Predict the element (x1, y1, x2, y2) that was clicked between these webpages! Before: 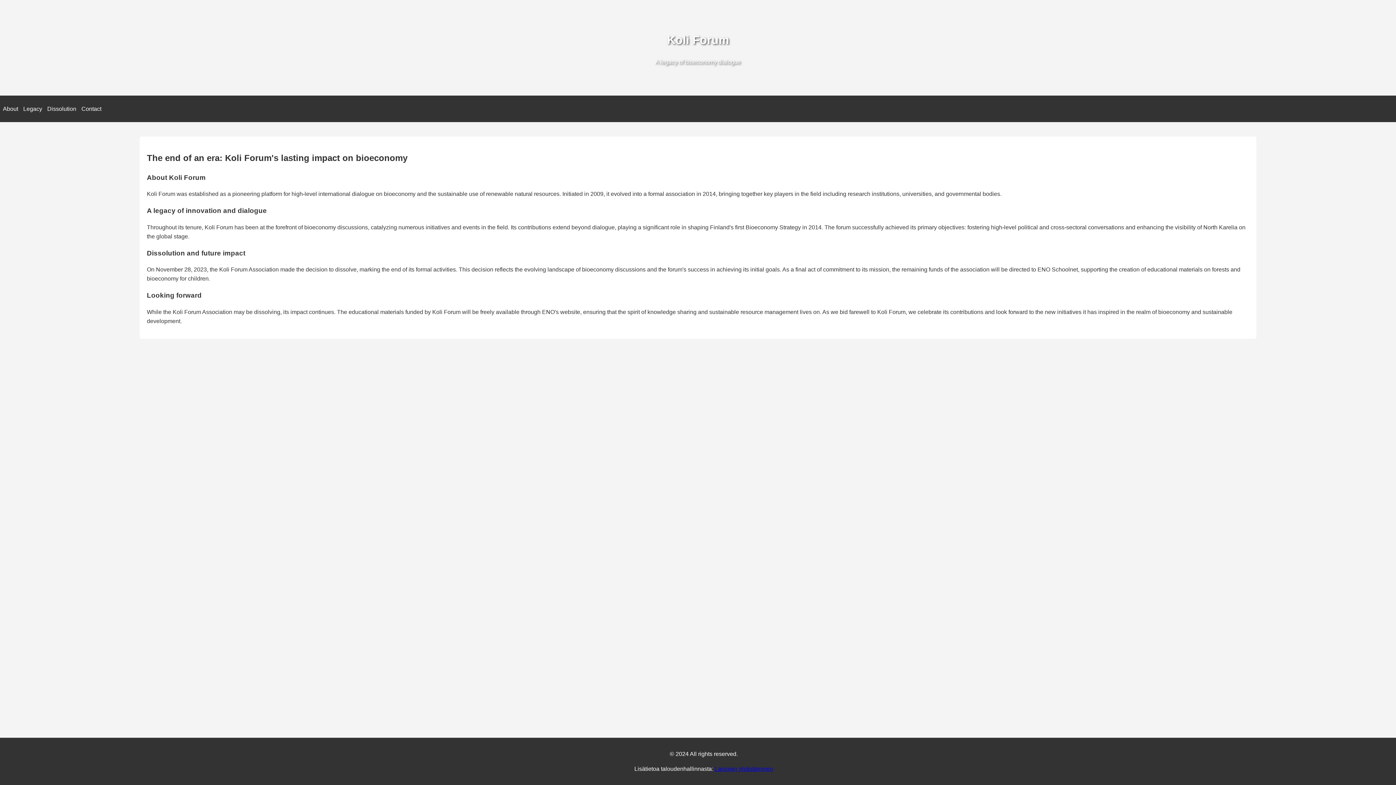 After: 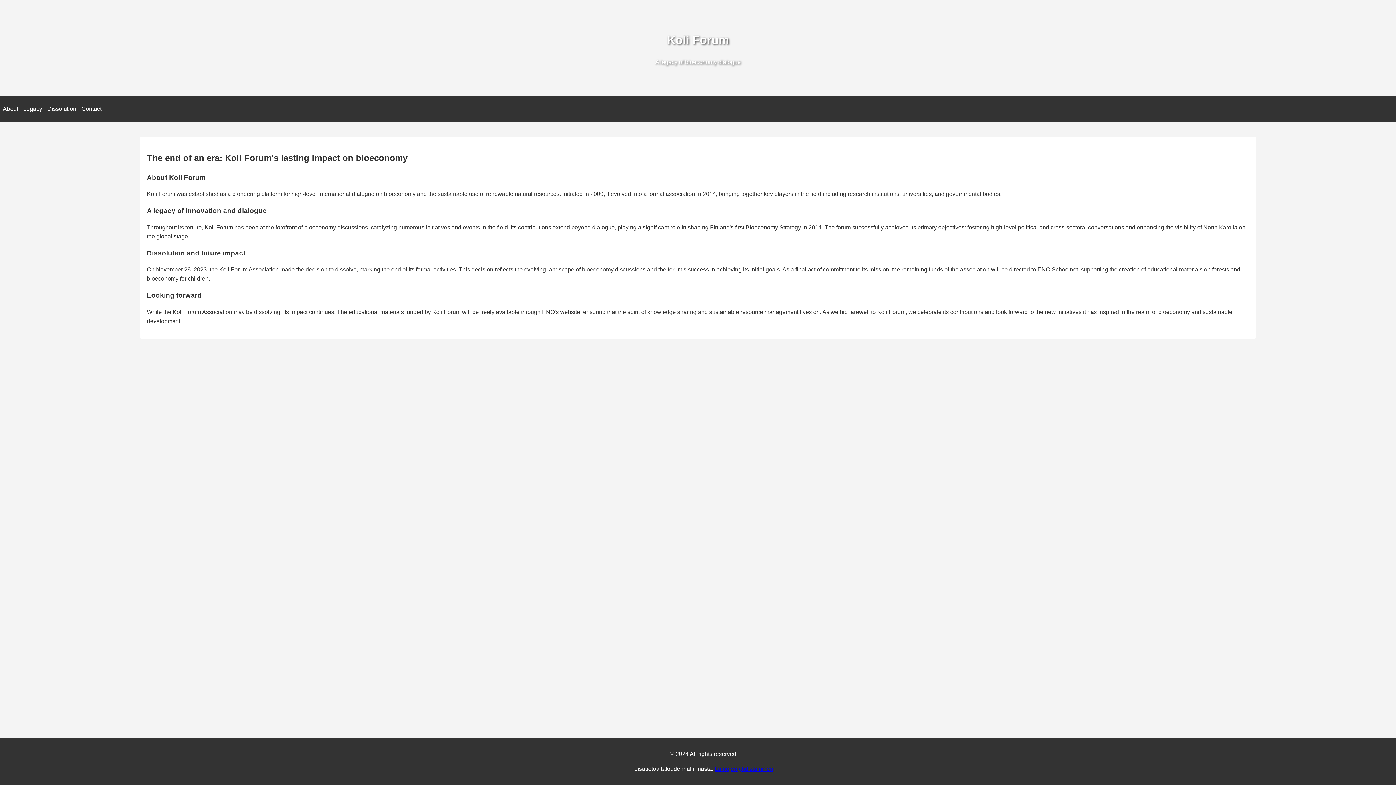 Action: label: Legacy bbox: (23, 105, 42, 111)